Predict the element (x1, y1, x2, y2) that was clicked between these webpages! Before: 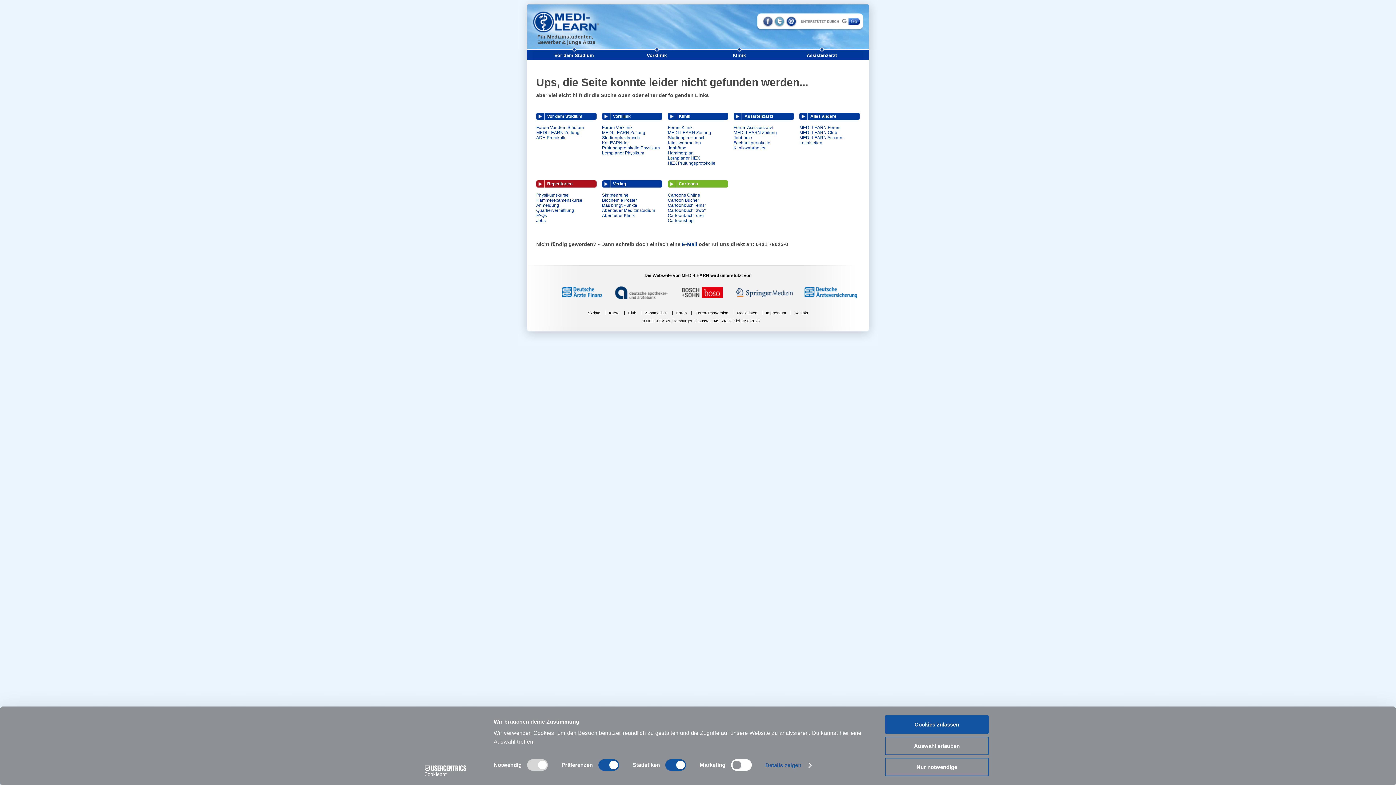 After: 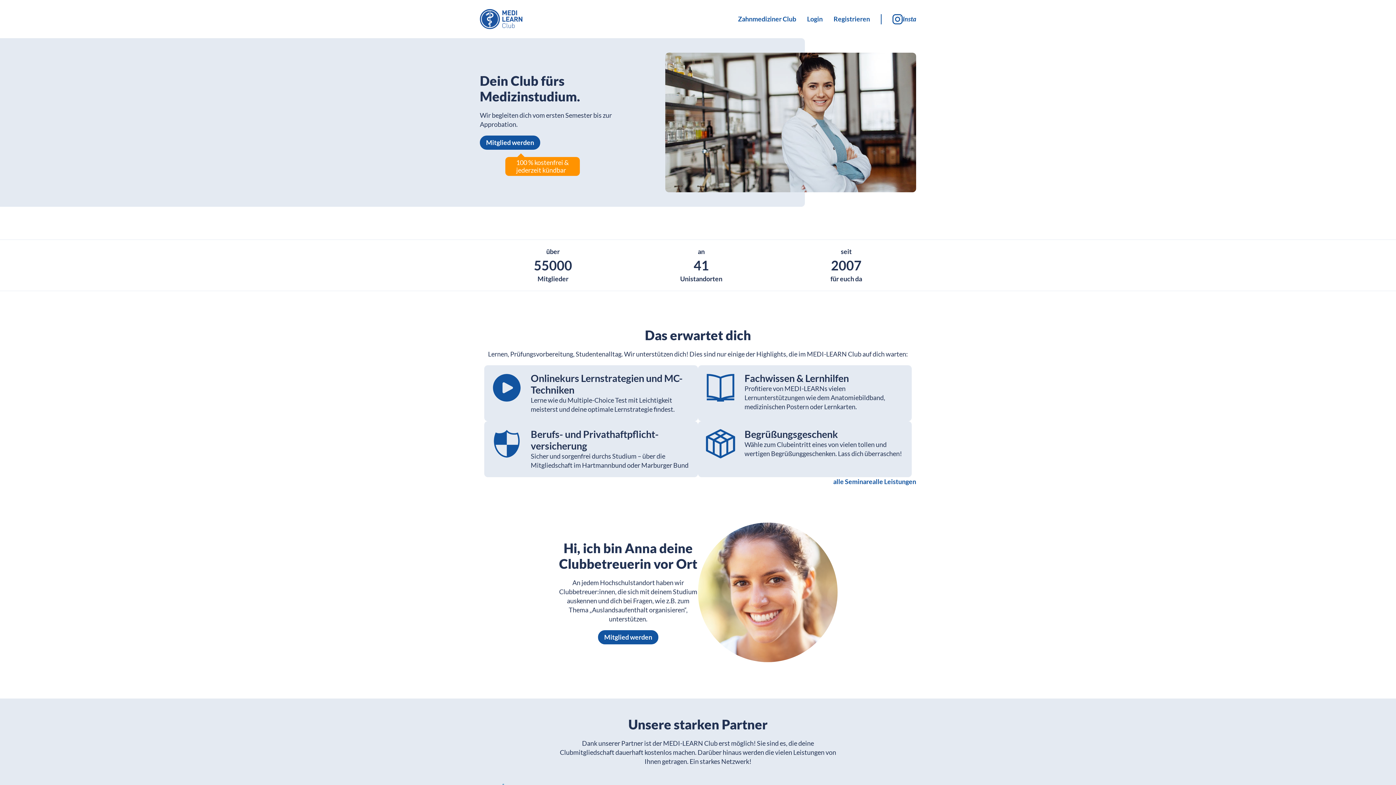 Action: bbox: (628, 310, 636, 315) label: Club